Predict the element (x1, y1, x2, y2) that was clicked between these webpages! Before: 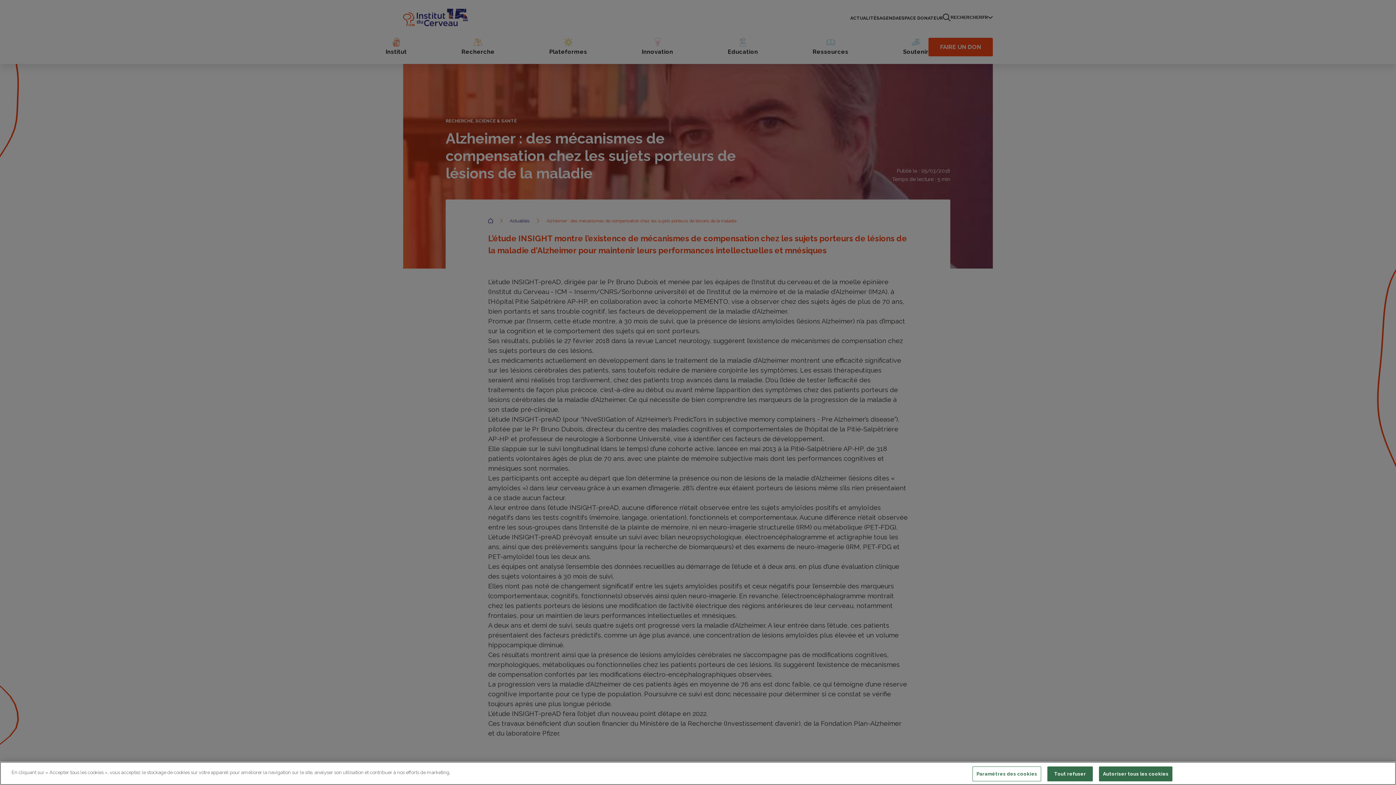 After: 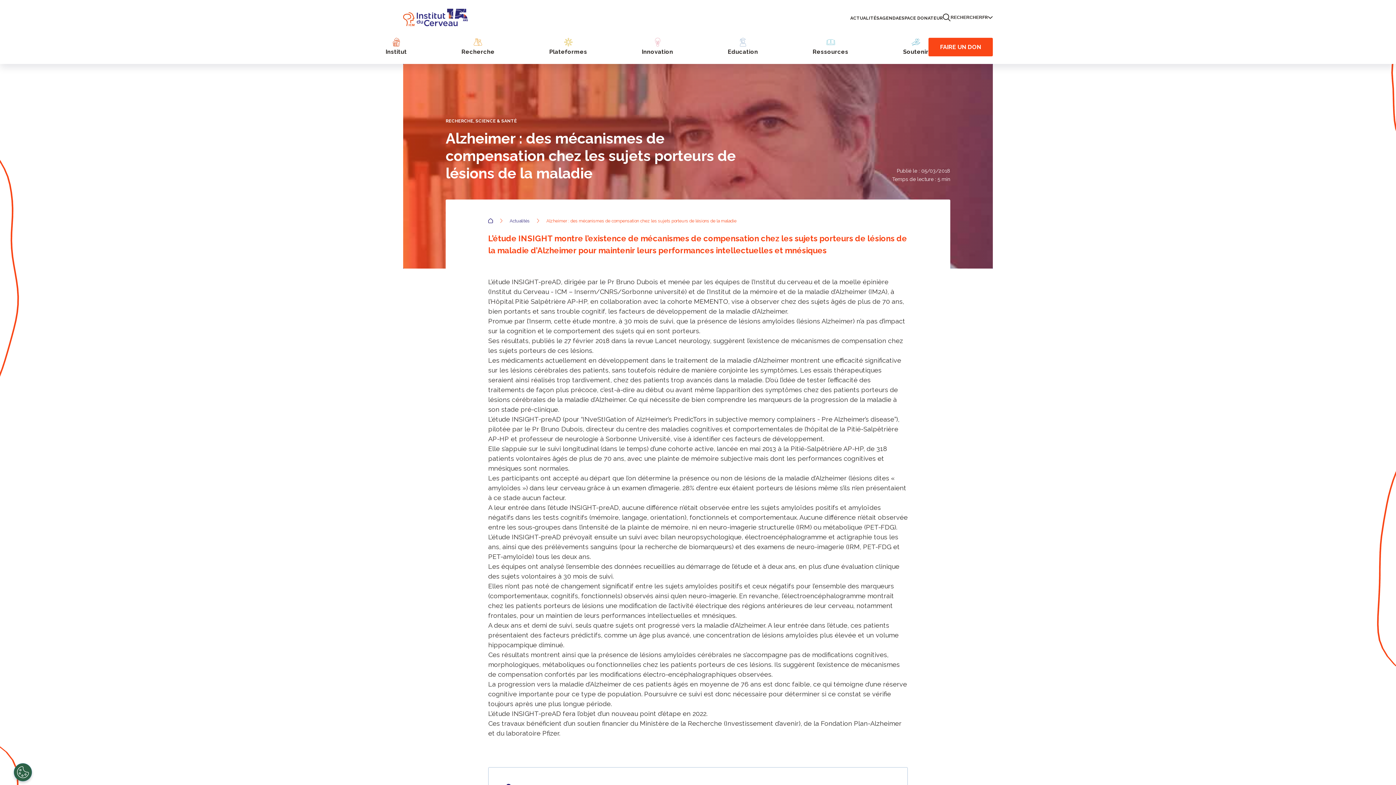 Action: label: Tout refuser bbox: (1047, 766, 1093, 781)